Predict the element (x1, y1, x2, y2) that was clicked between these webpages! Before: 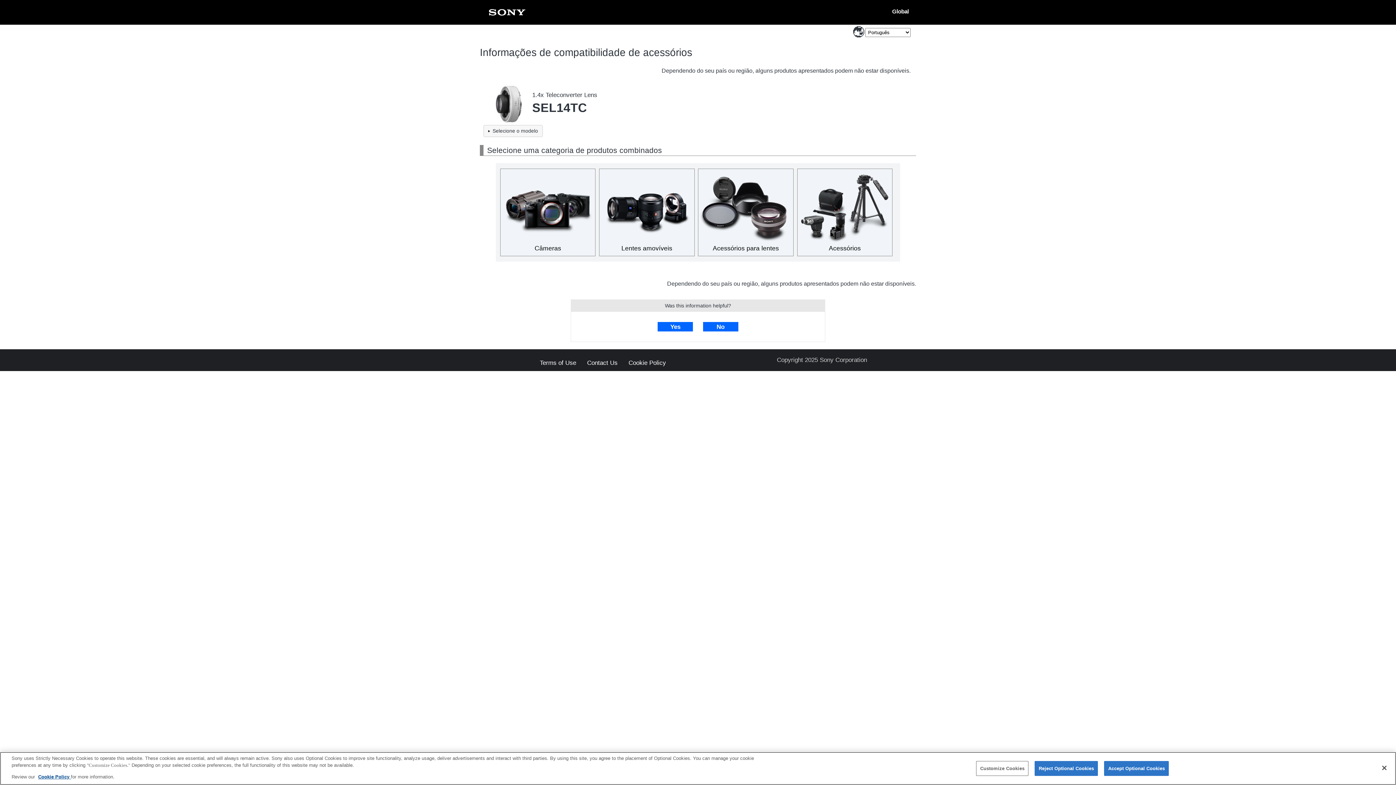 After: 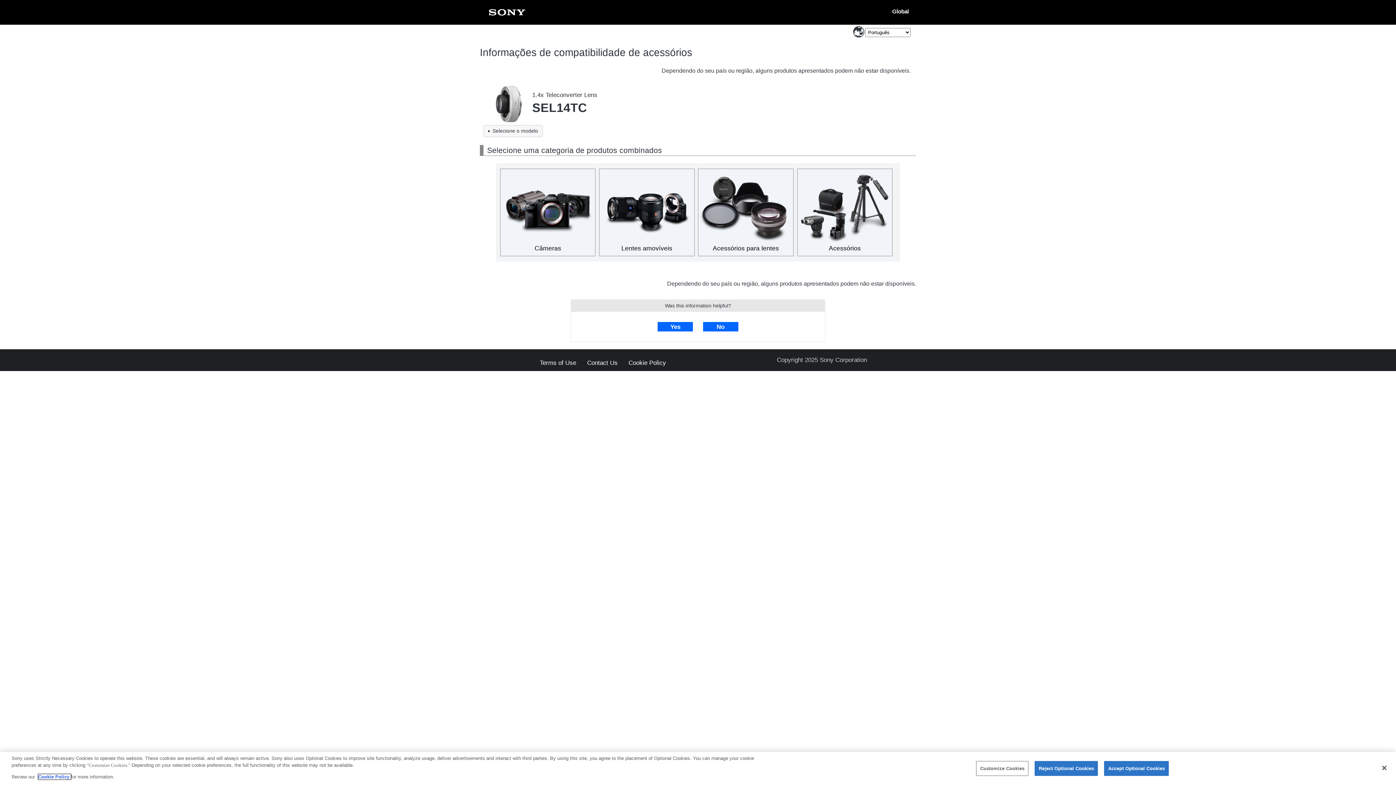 Action: label: Cookie Policy  bbox: (38, 774, 70, 780)